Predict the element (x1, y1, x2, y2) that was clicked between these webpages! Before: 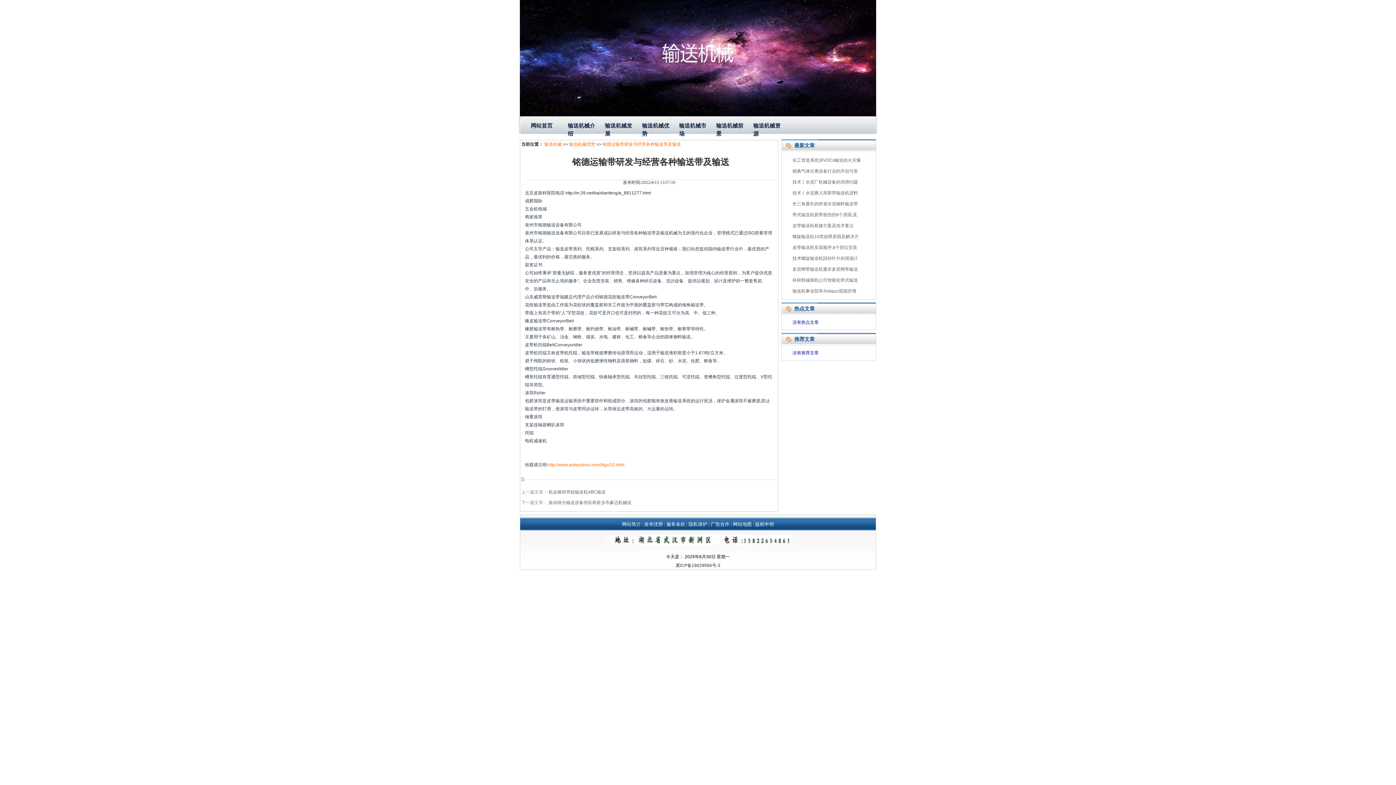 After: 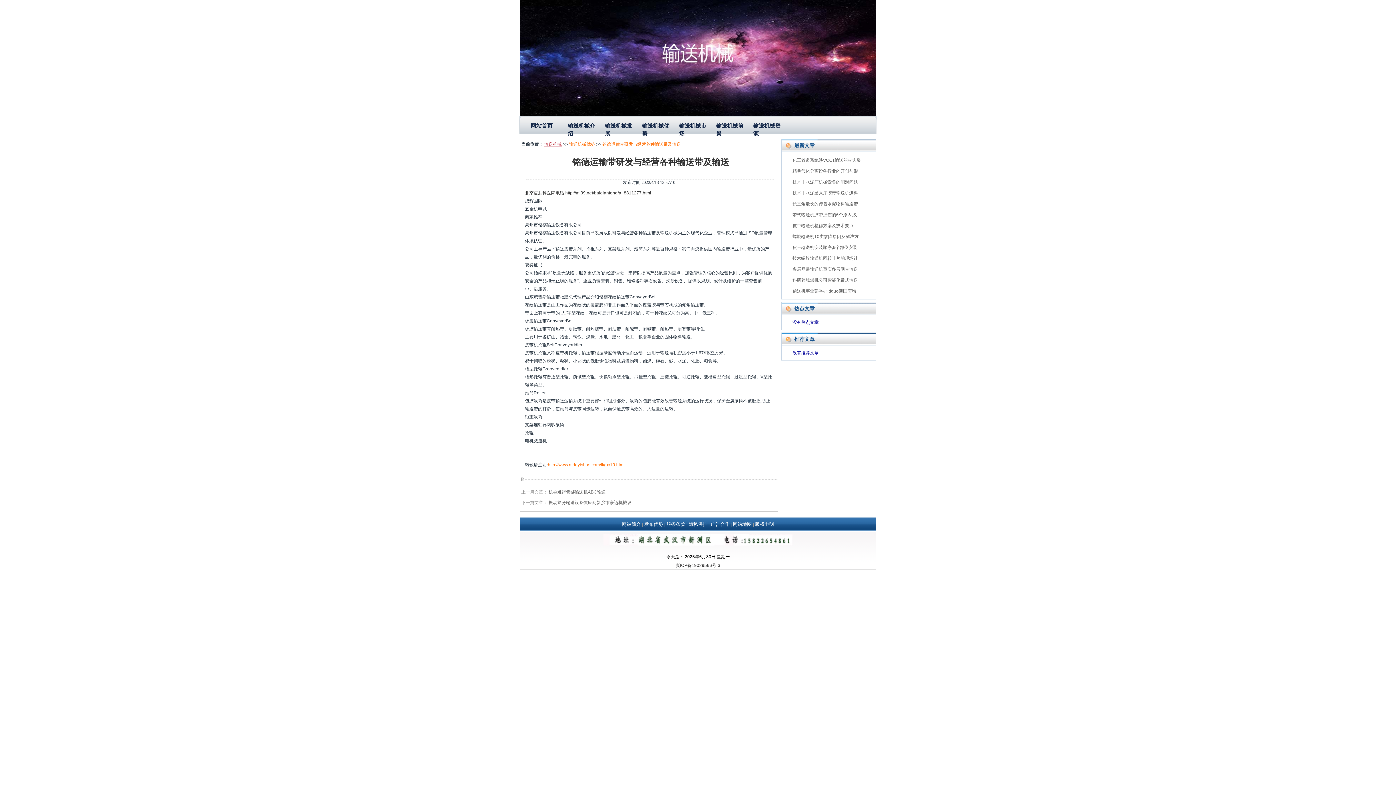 Action: label: 输送机械 bbox: (544, 141, 561, 146)